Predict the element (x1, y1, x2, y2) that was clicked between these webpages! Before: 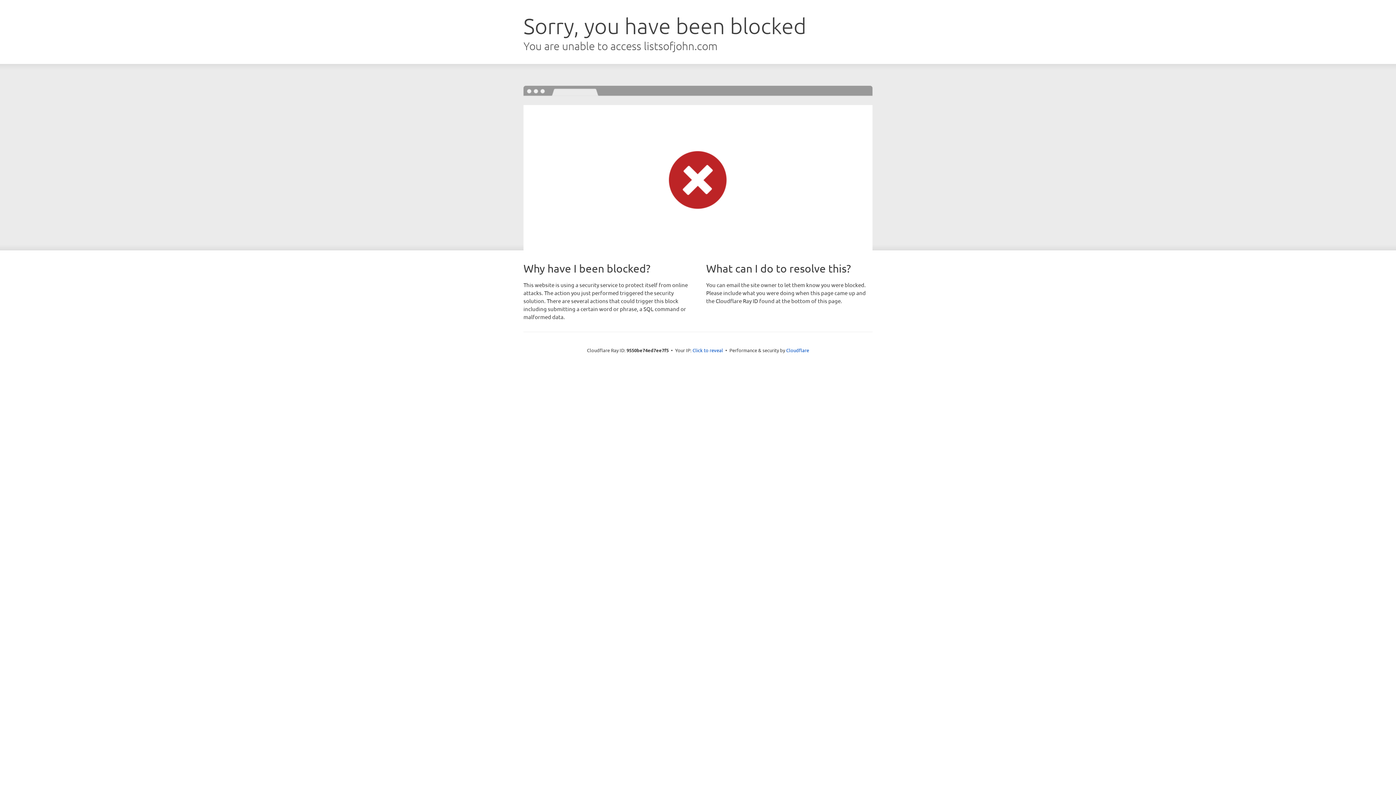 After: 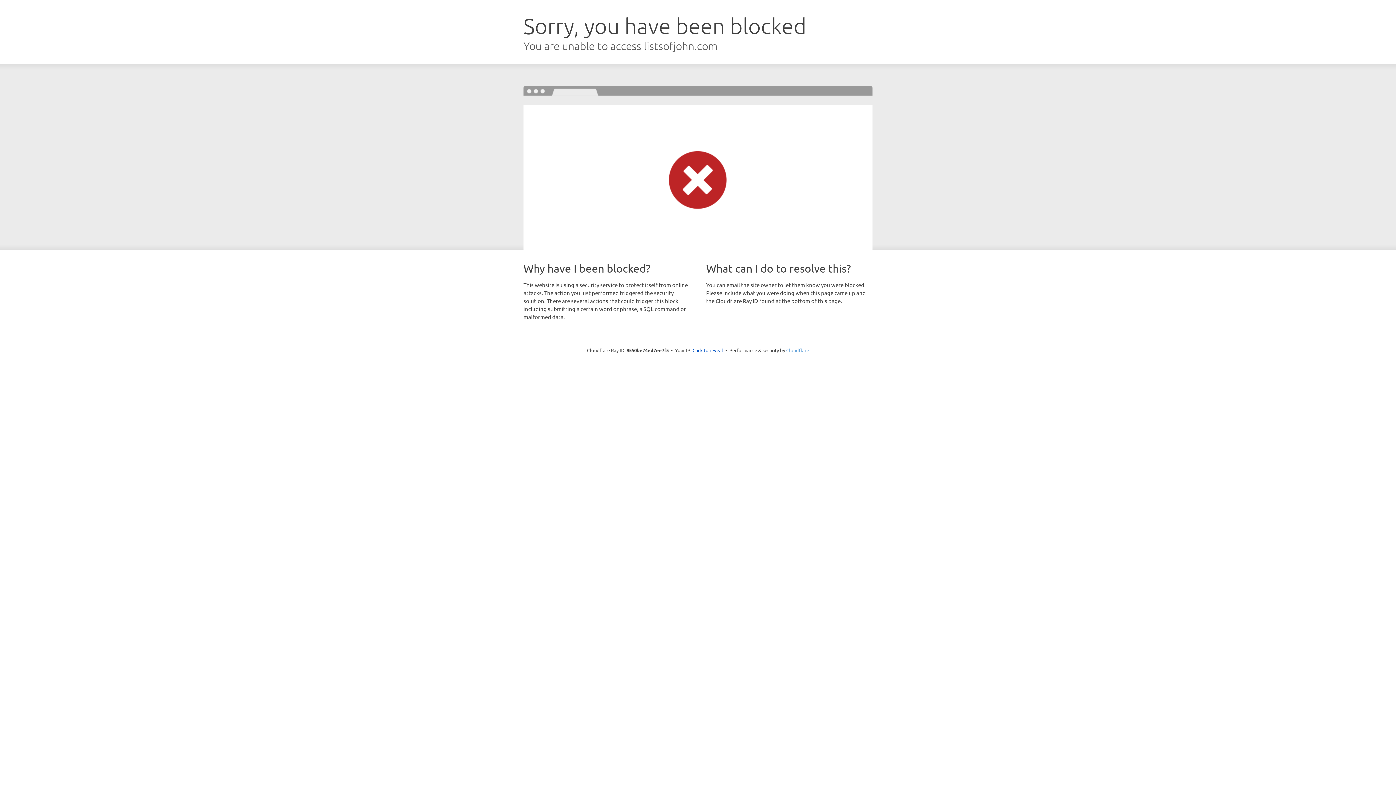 Action: label: Cloudflare bbox: (786, 347, 809, 353)